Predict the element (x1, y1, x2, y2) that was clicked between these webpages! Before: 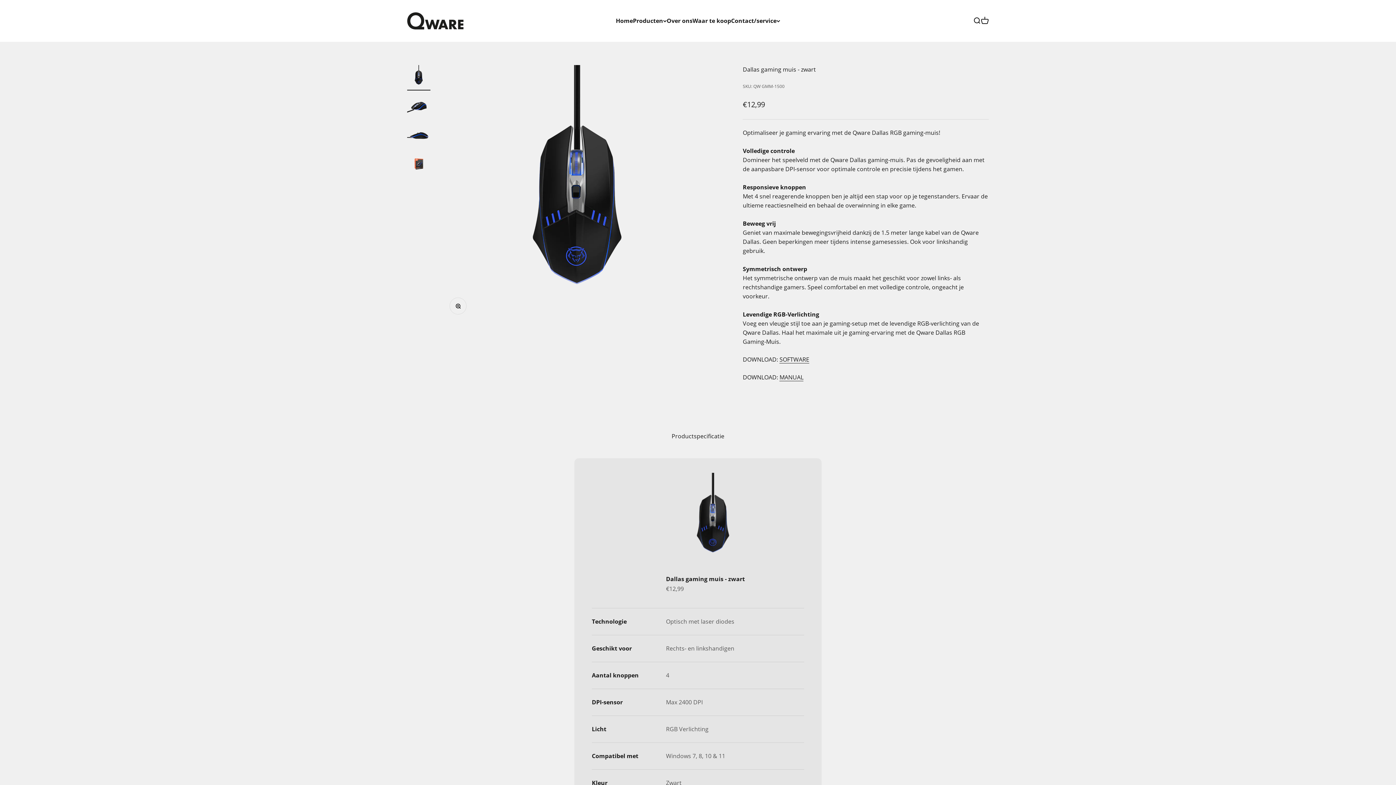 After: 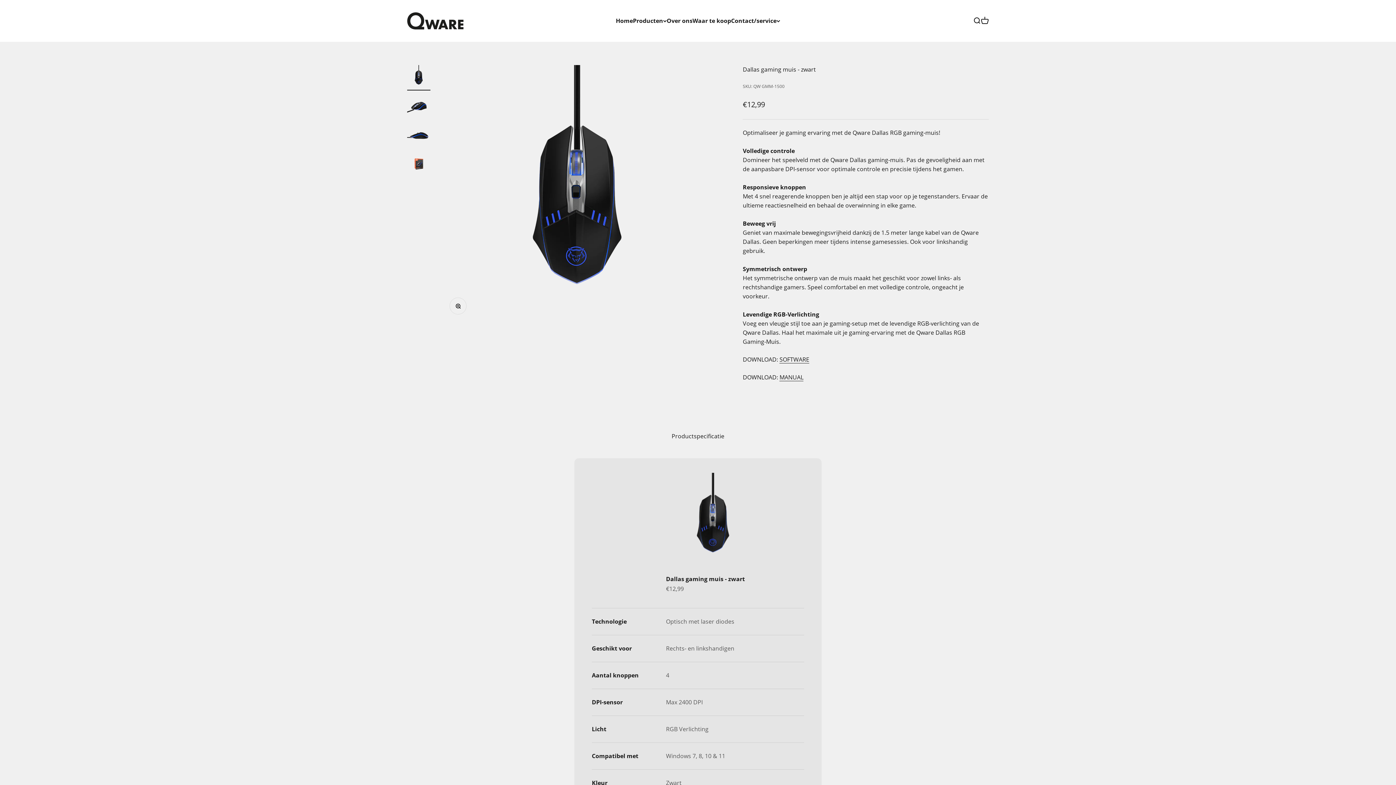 Action: bbox: (666, 574, 760, 583) label: Dallas gaming muis - zwart